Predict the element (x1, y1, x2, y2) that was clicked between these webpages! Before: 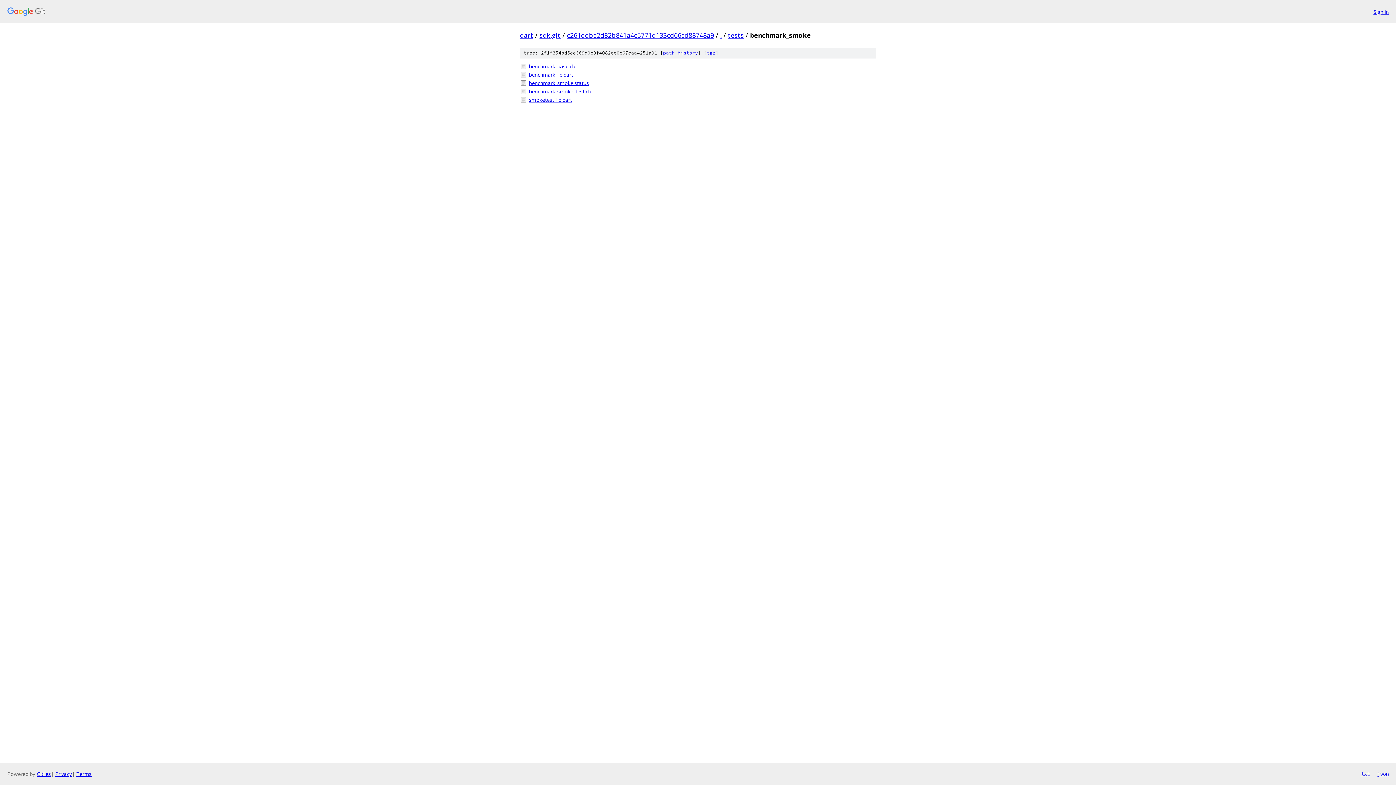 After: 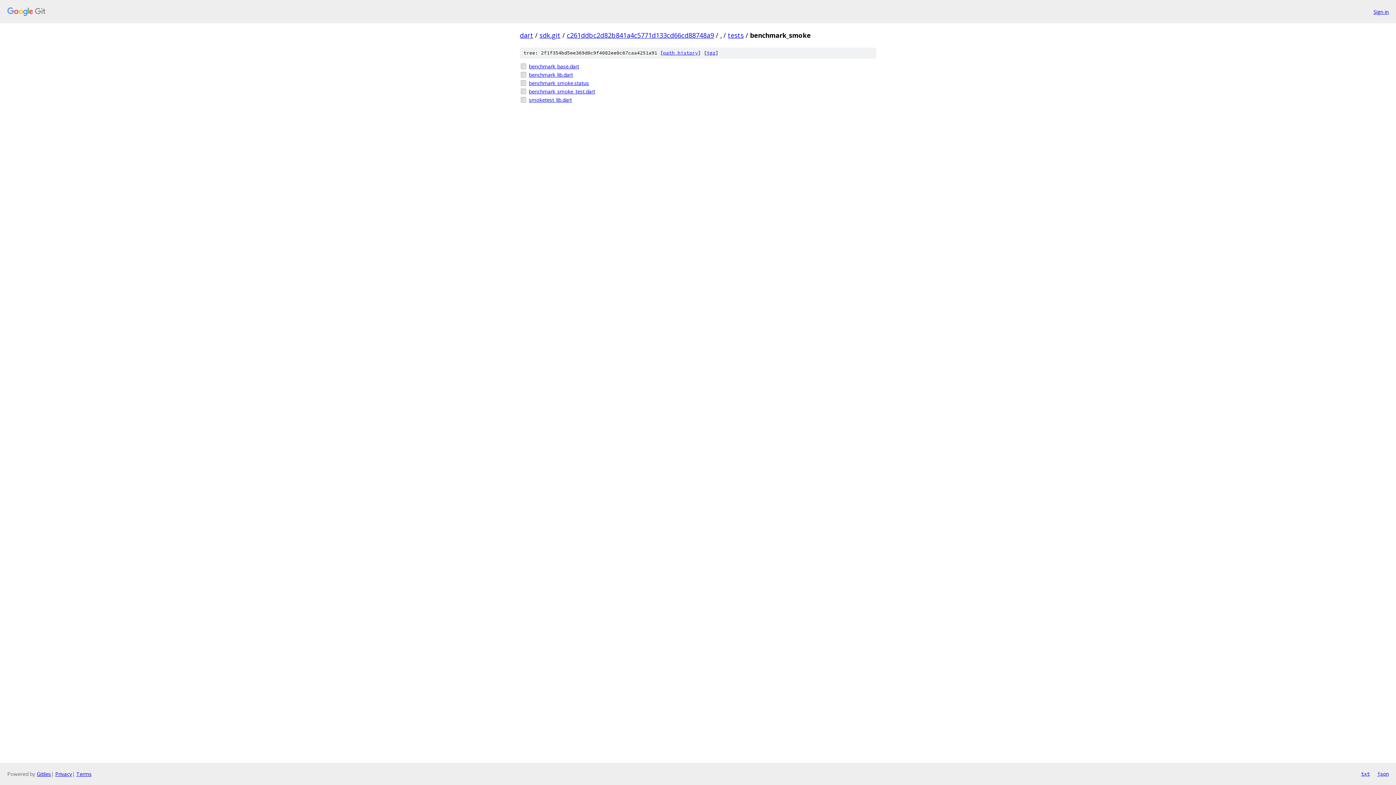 Action: label: txt bbox: (1361, 770, 1370, 778)